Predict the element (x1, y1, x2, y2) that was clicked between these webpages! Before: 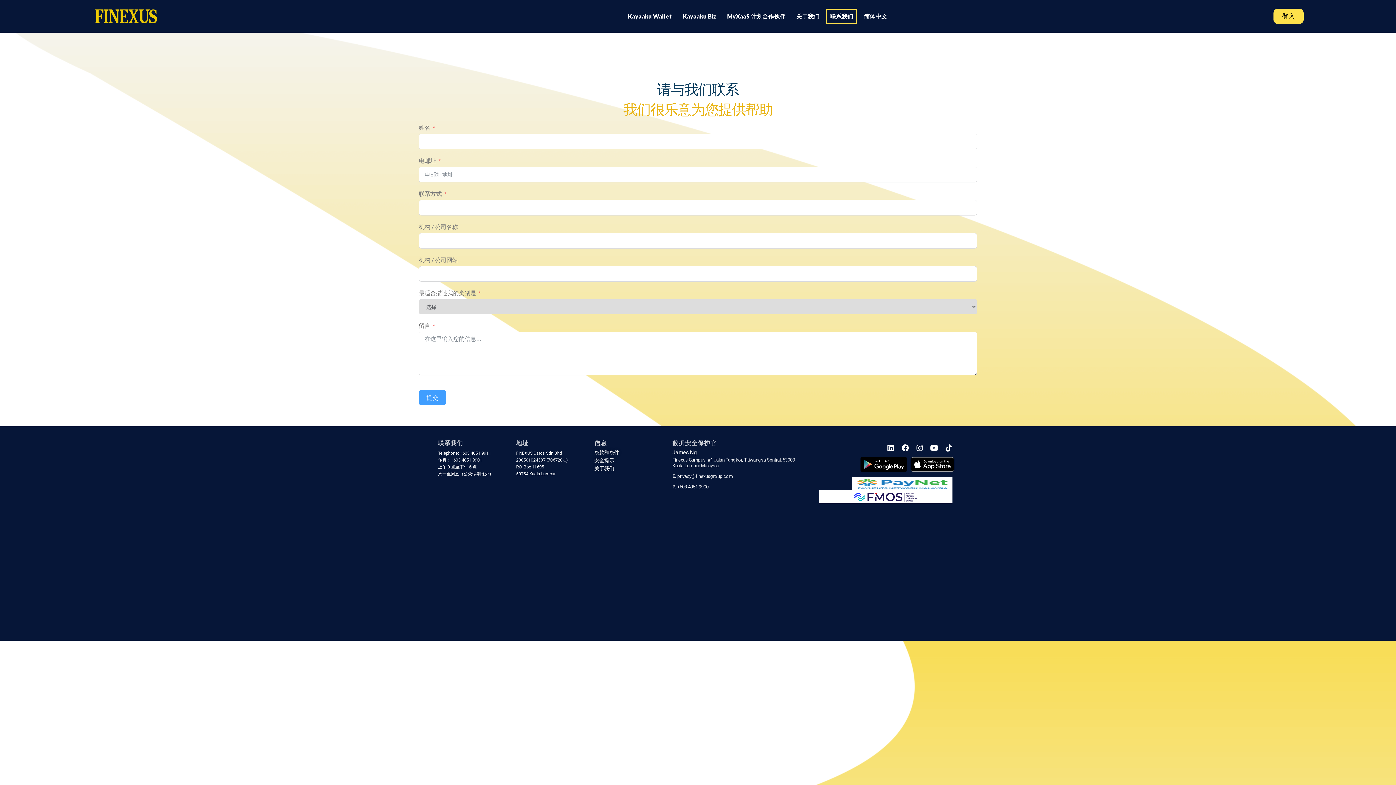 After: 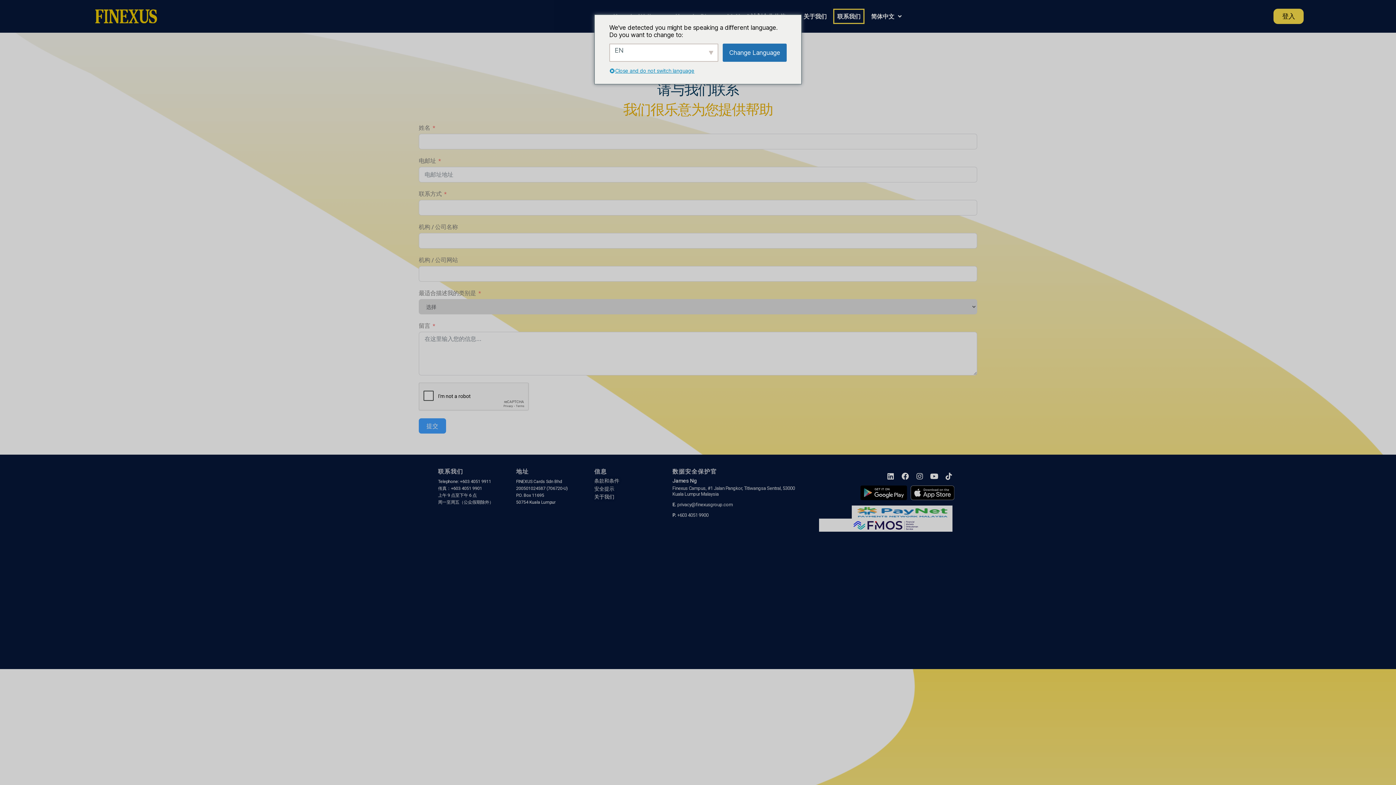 Action: bbox: (418, 390, 446, 405) label: 提交